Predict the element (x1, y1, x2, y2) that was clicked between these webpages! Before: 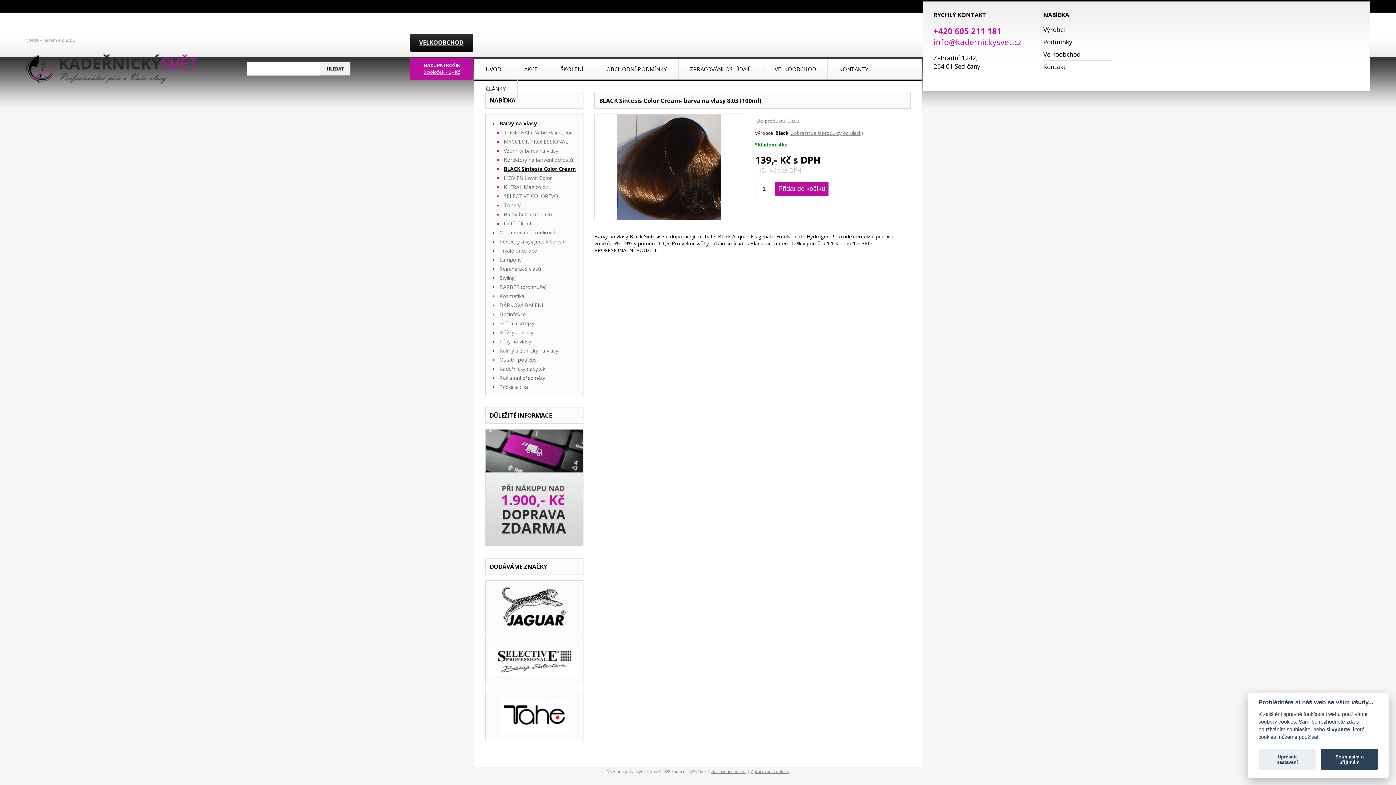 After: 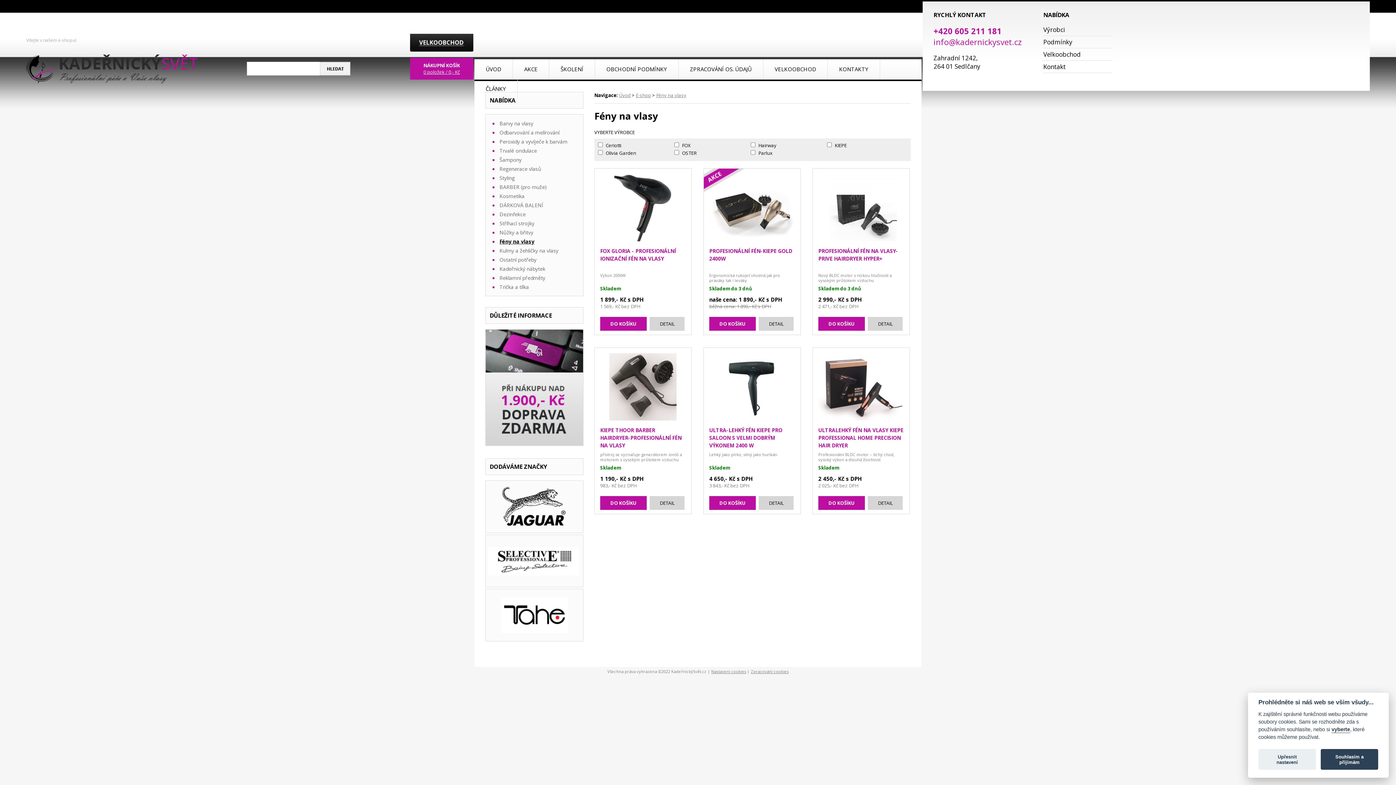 Action: label: Fény na vlasy bbox: (499, 338, 531, 345)